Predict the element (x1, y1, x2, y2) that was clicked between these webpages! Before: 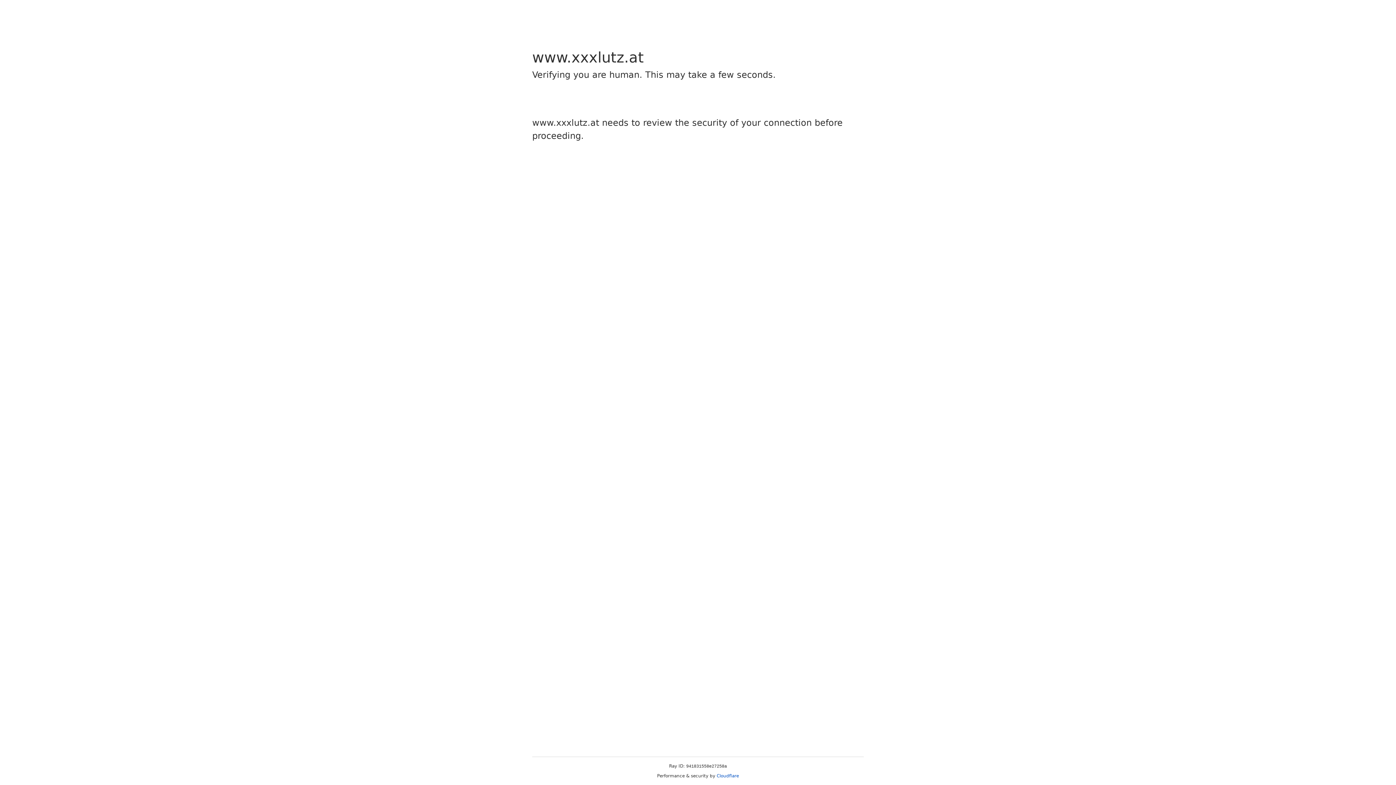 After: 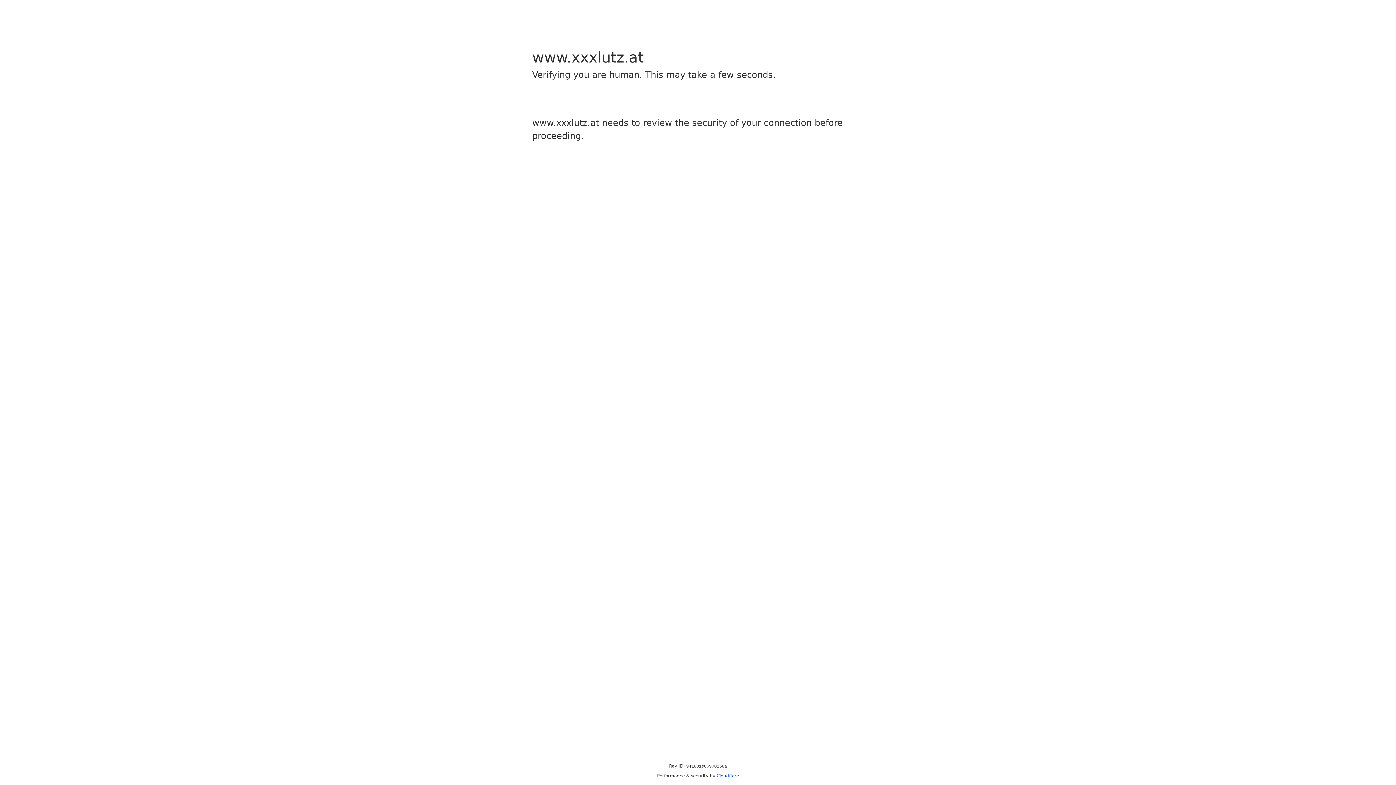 Action: label: Cloudflare bbox: (716, 773, 739, 778)